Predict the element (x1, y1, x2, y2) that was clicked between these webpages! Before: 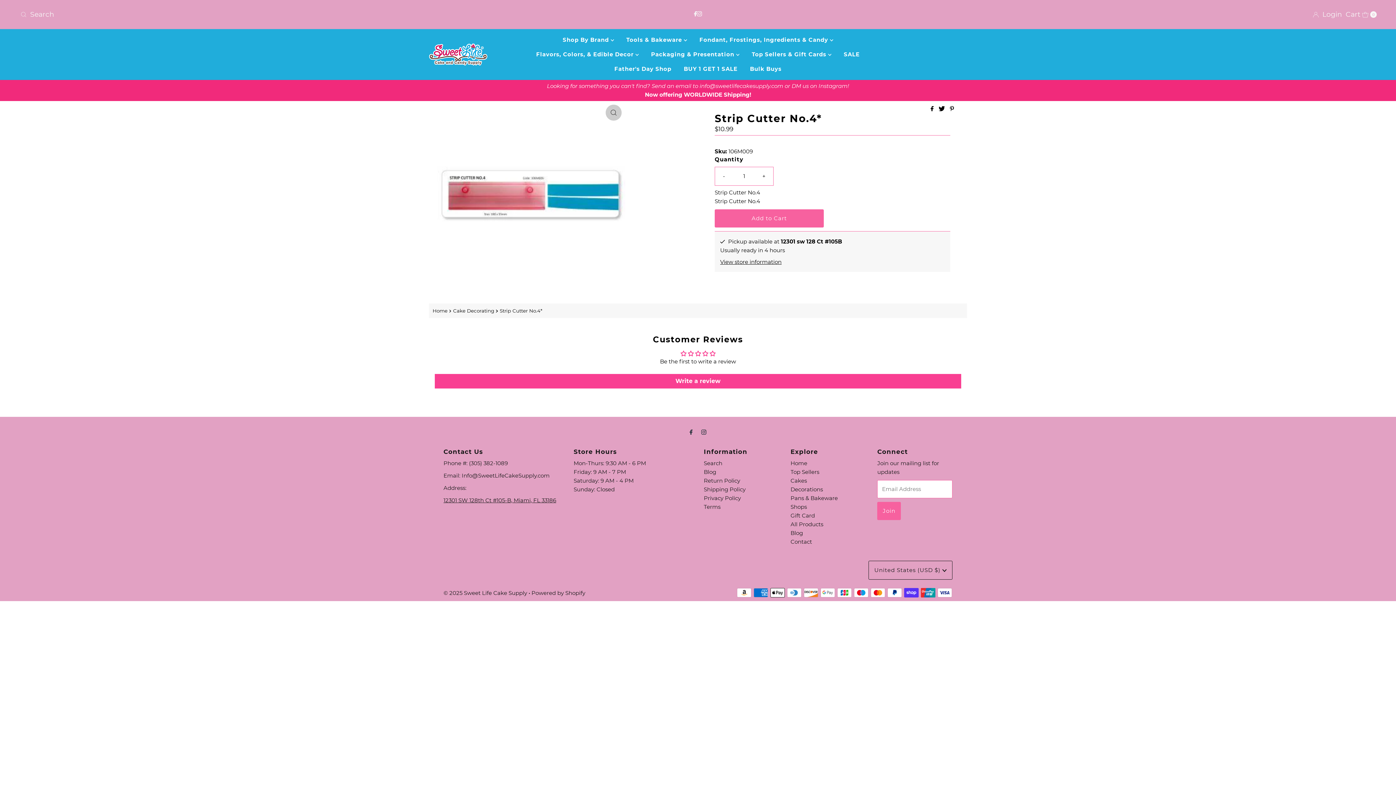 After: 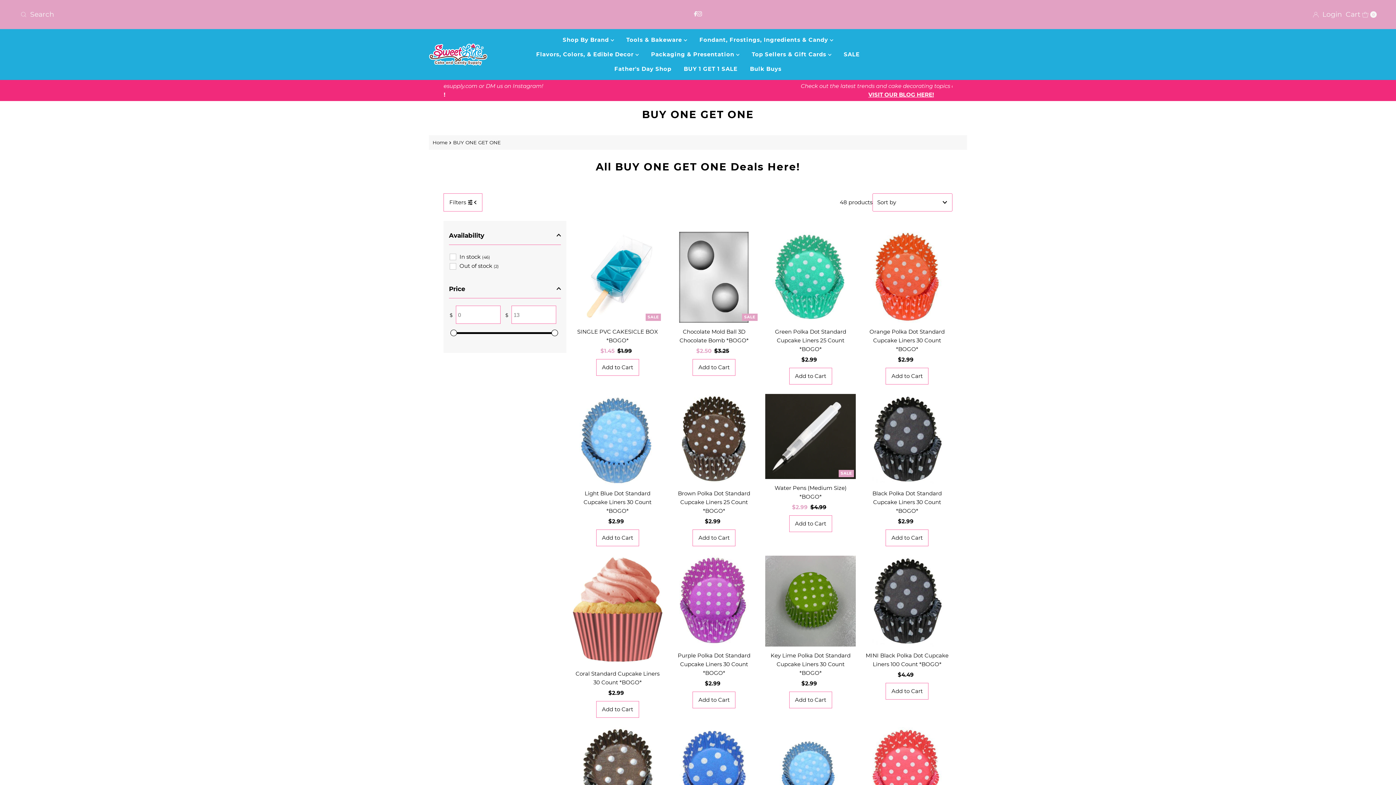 Action: bbox: (678, 61, 743, 76) label: BUY 1 GET 1 SALE